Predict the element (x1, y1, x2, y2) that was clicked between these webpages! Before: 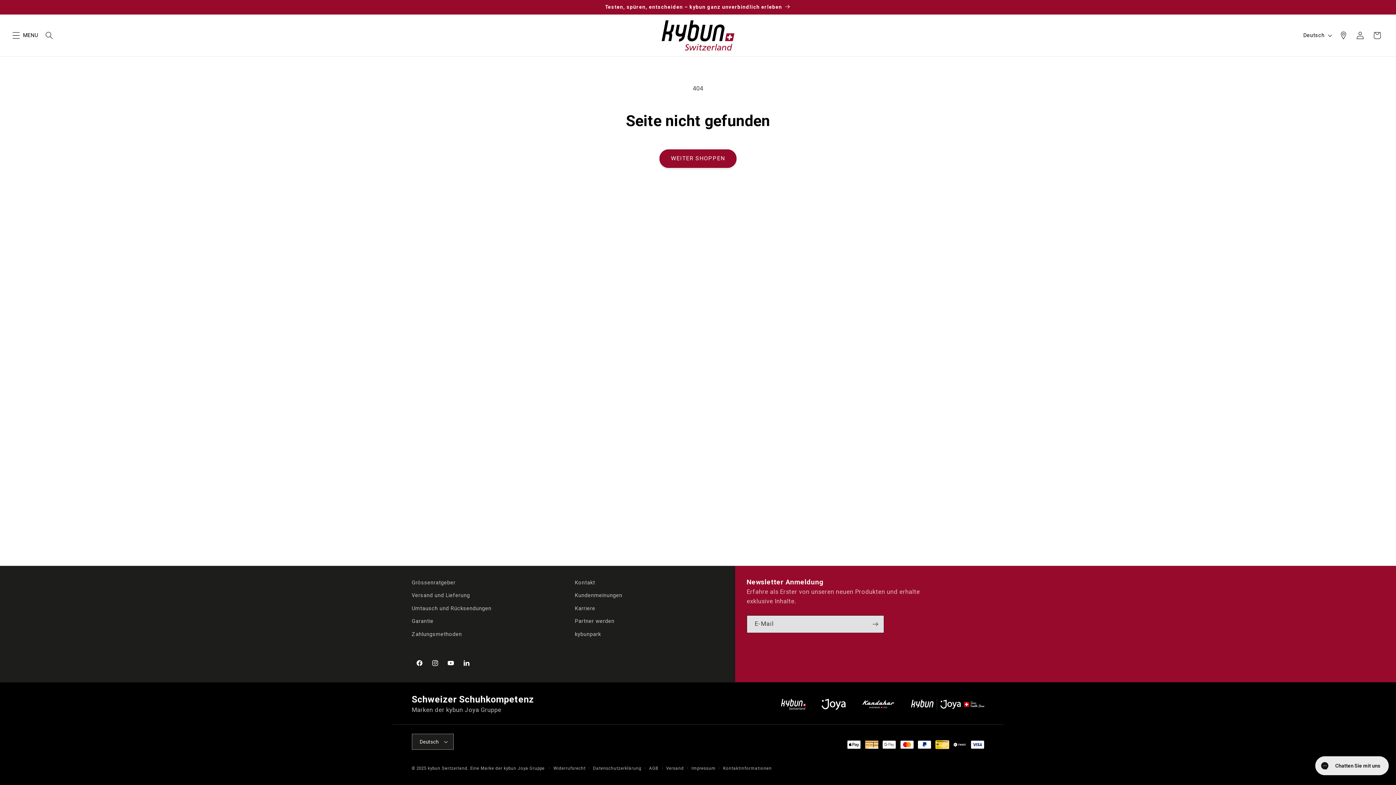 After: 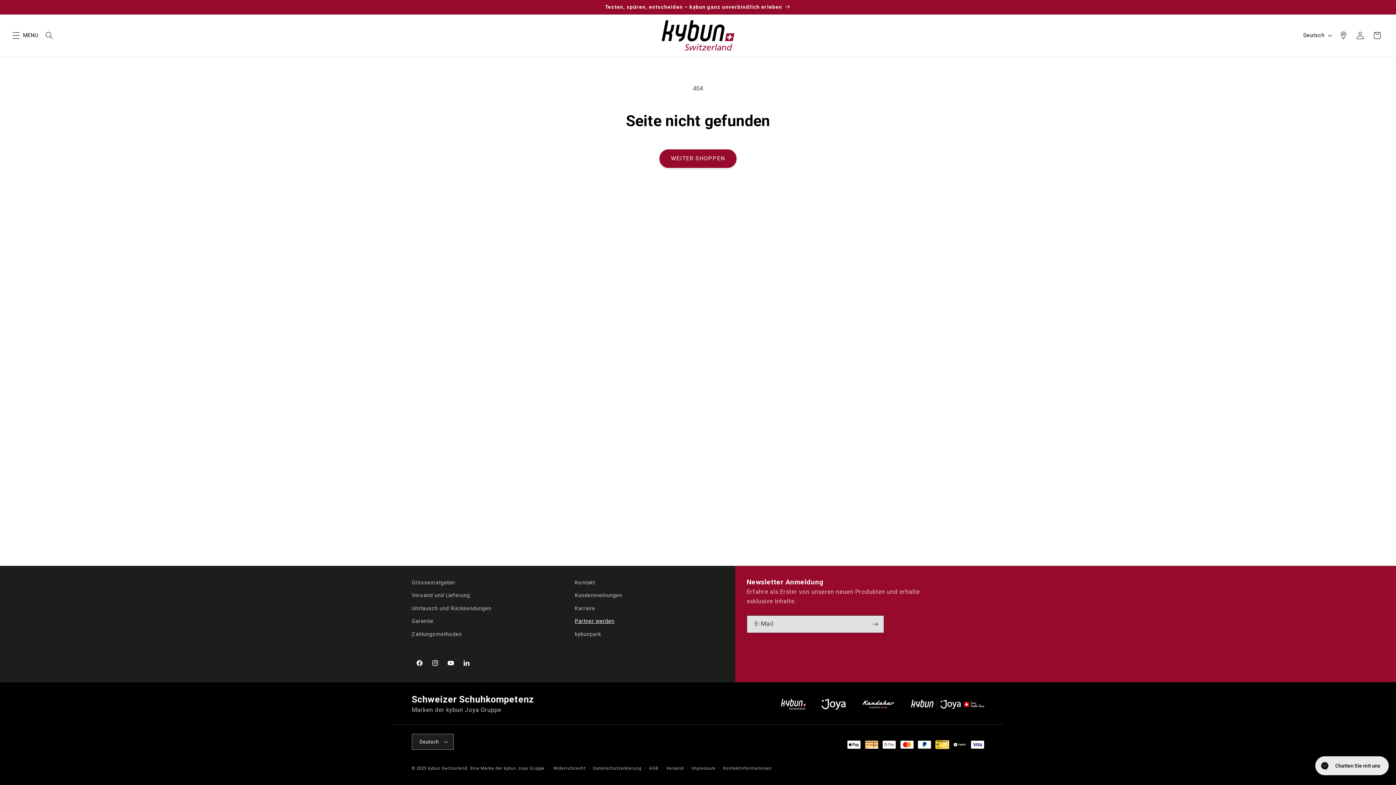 Action: label: Partner werden bbox: (575, 615, 614, 628)